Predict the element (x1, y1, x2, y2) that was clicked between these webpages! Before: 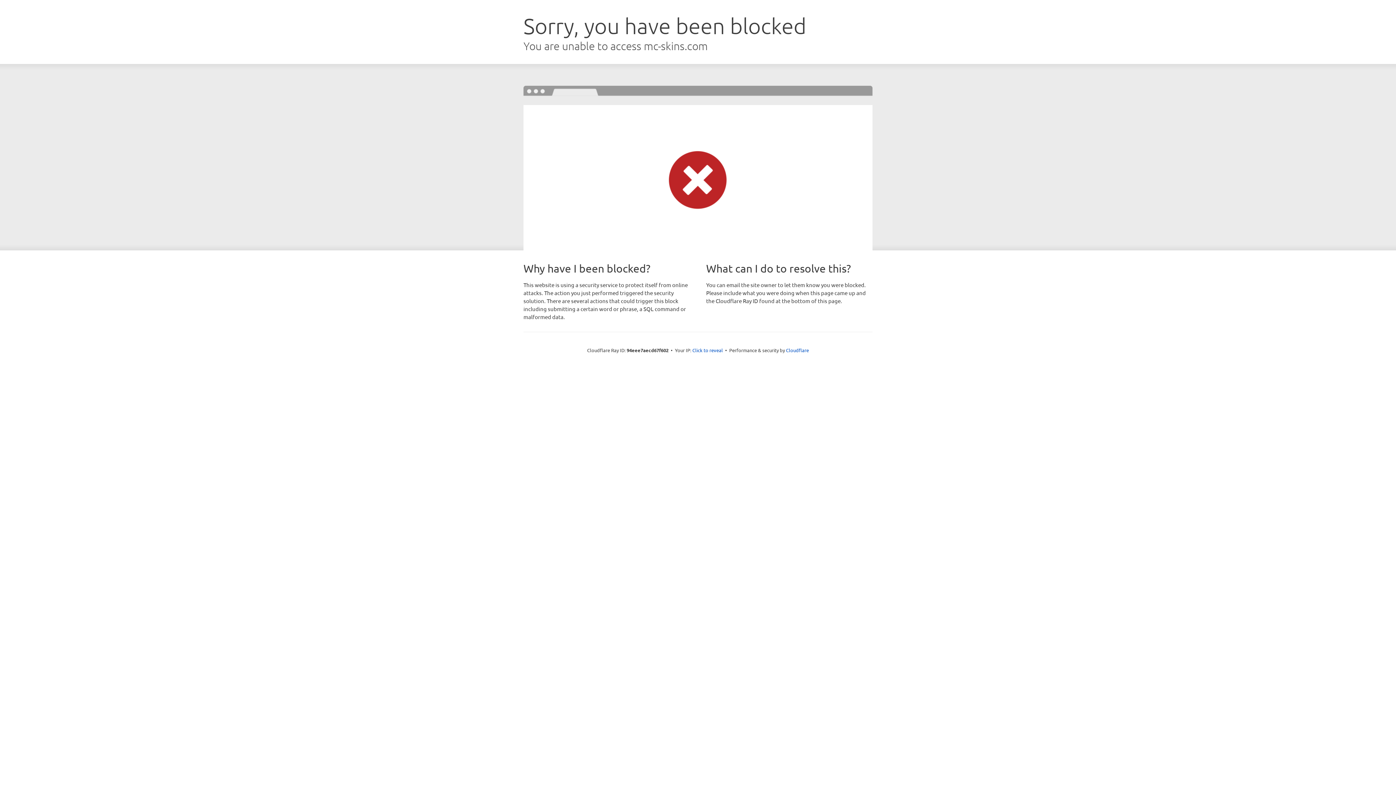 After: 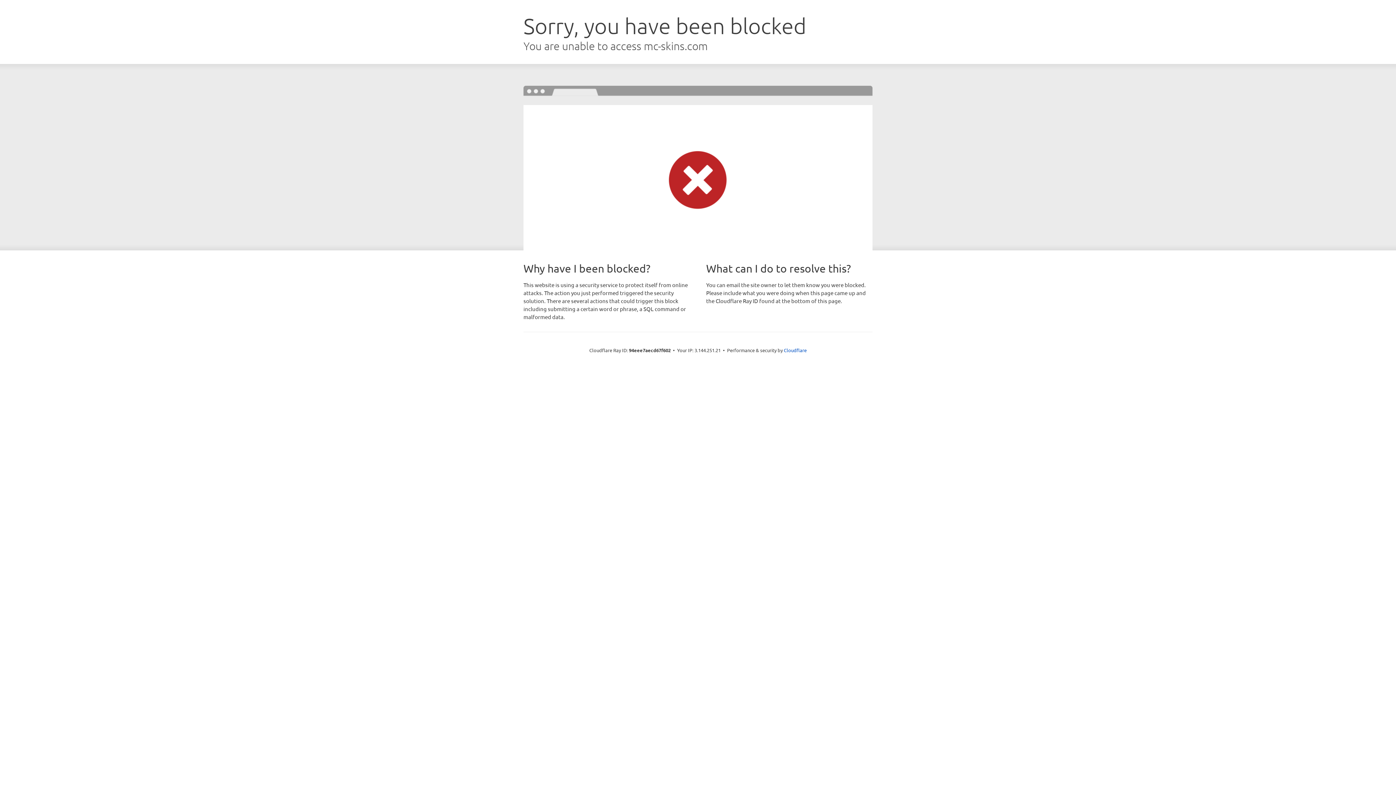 Action: bbox: (692, 346, 723, 353) label: Click to reveal